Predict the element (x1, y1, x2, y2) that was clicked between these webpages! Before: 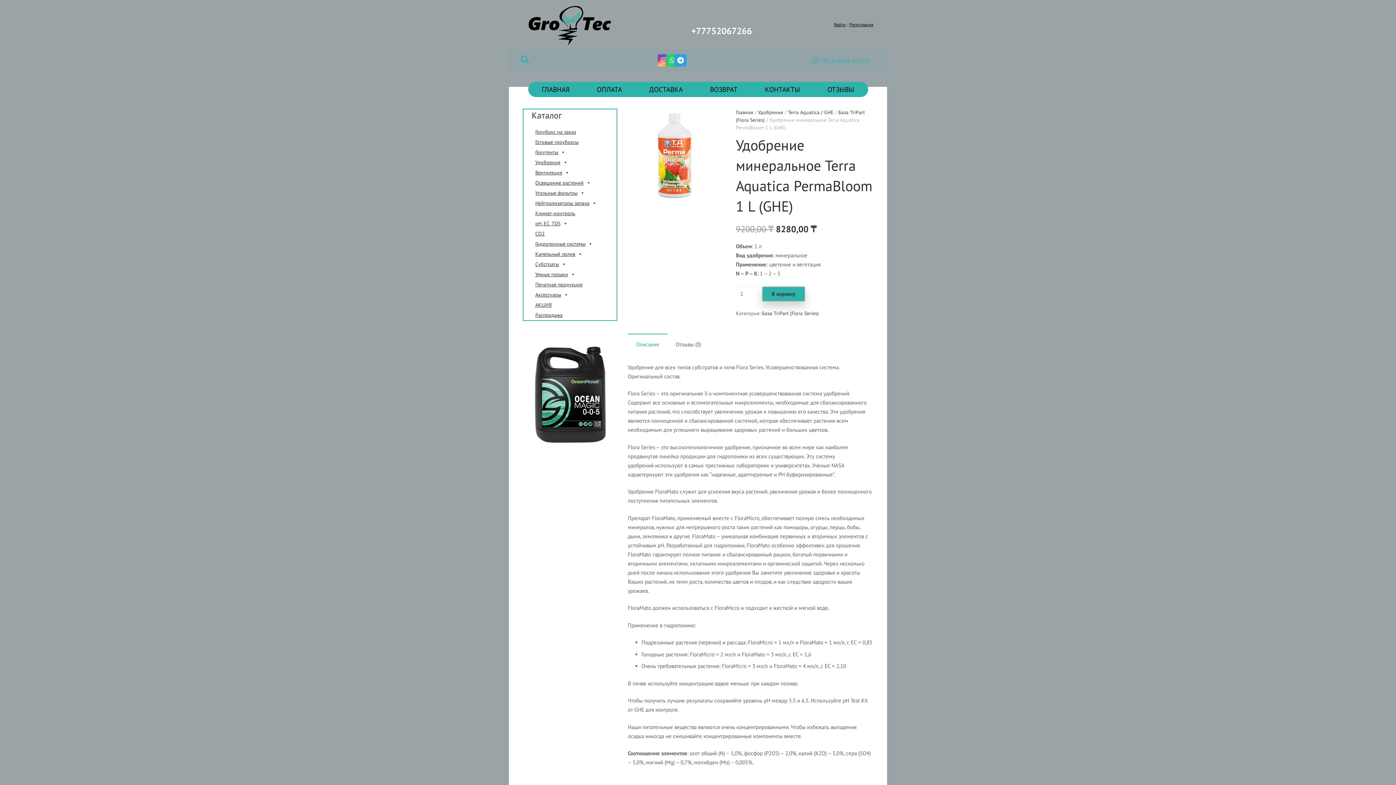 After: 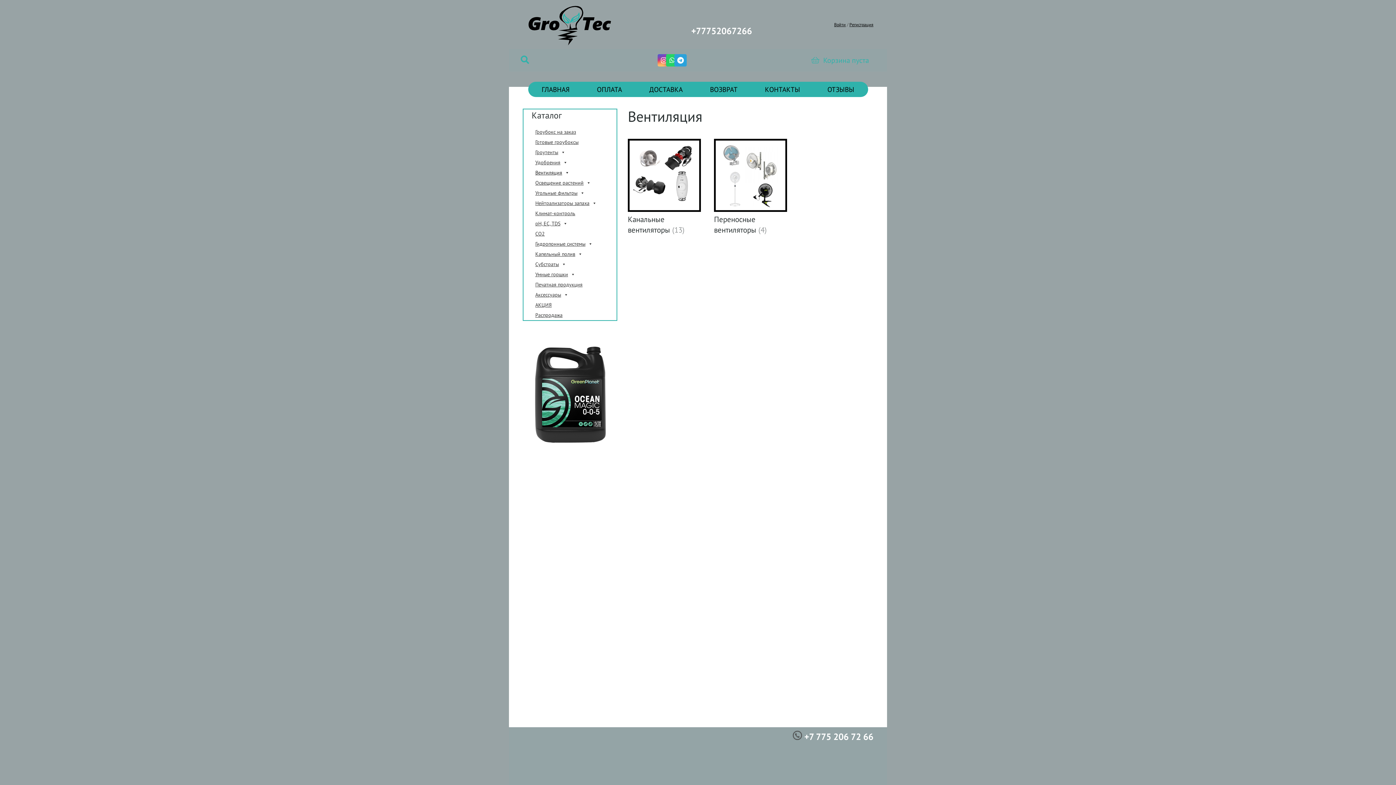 Action: label: Вентиляция bbox: (531, 167, 616, 177)